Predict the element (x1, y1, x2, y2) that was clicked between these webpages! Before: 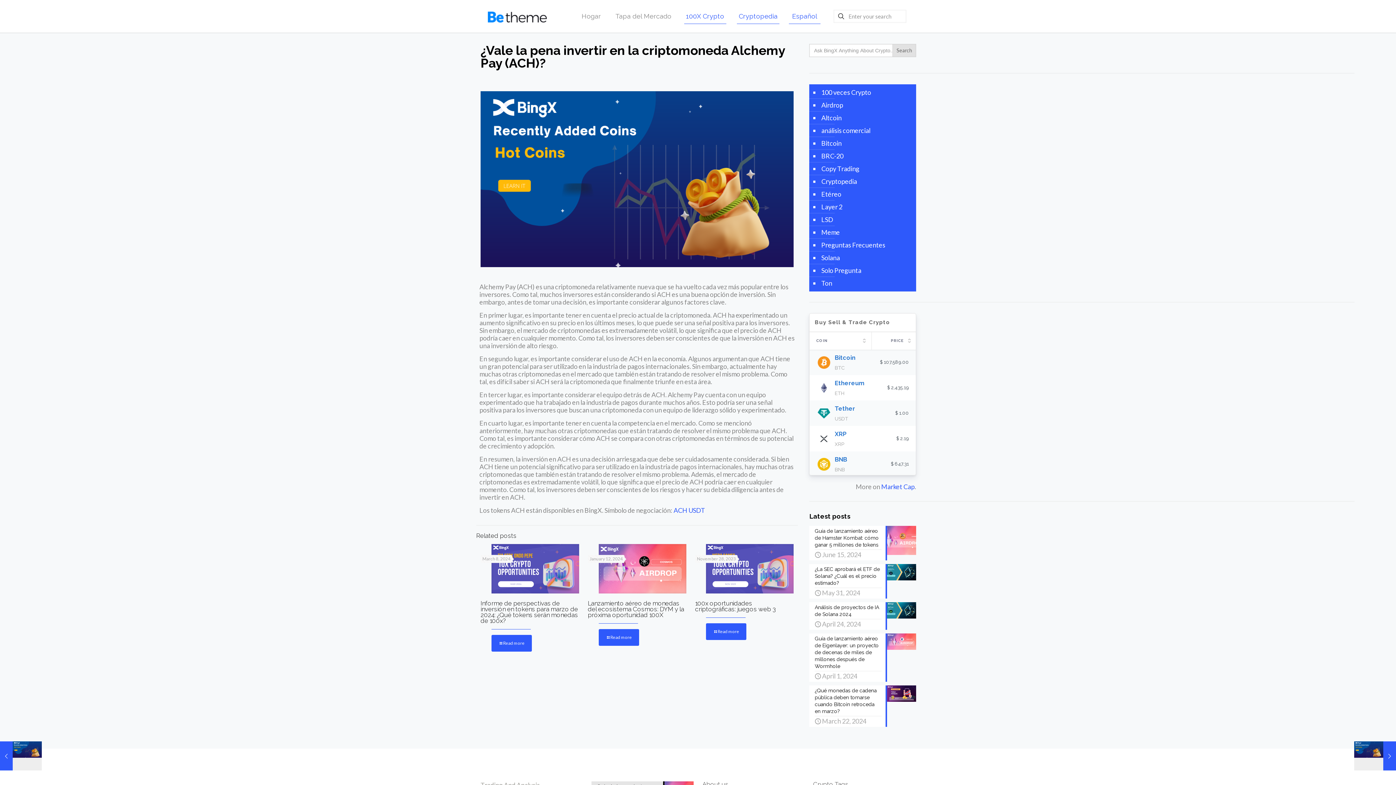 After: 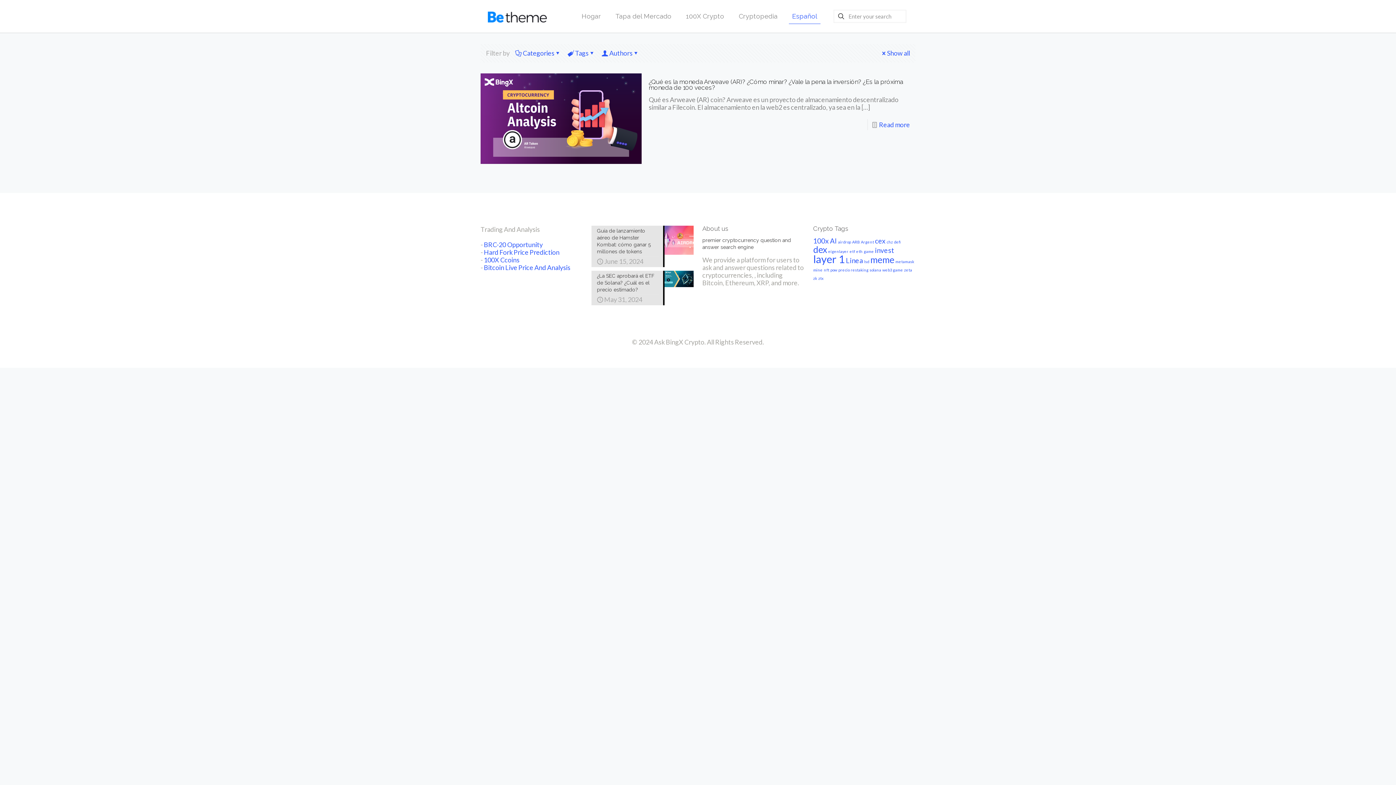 Action: bbox: (813, 741, 822, 745) label: mine (1 item)